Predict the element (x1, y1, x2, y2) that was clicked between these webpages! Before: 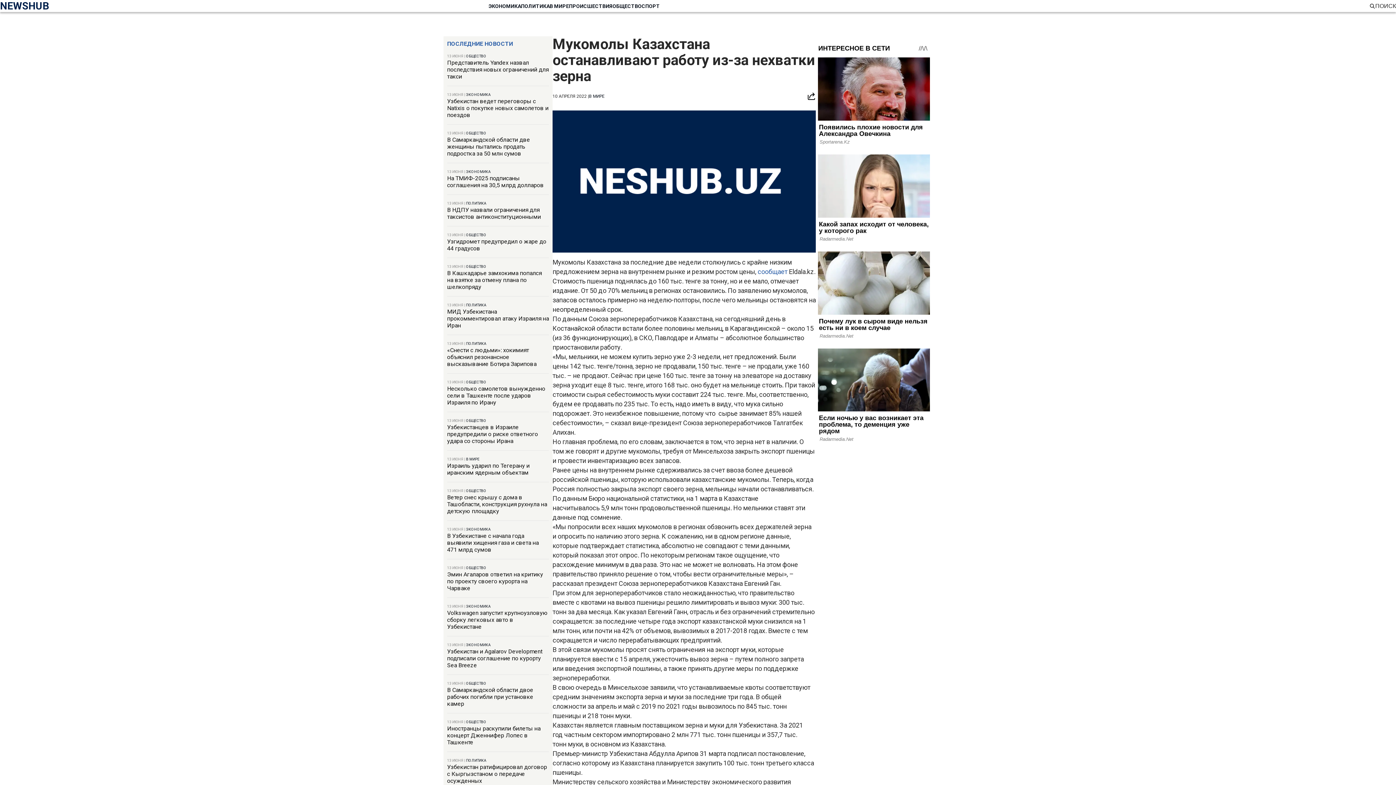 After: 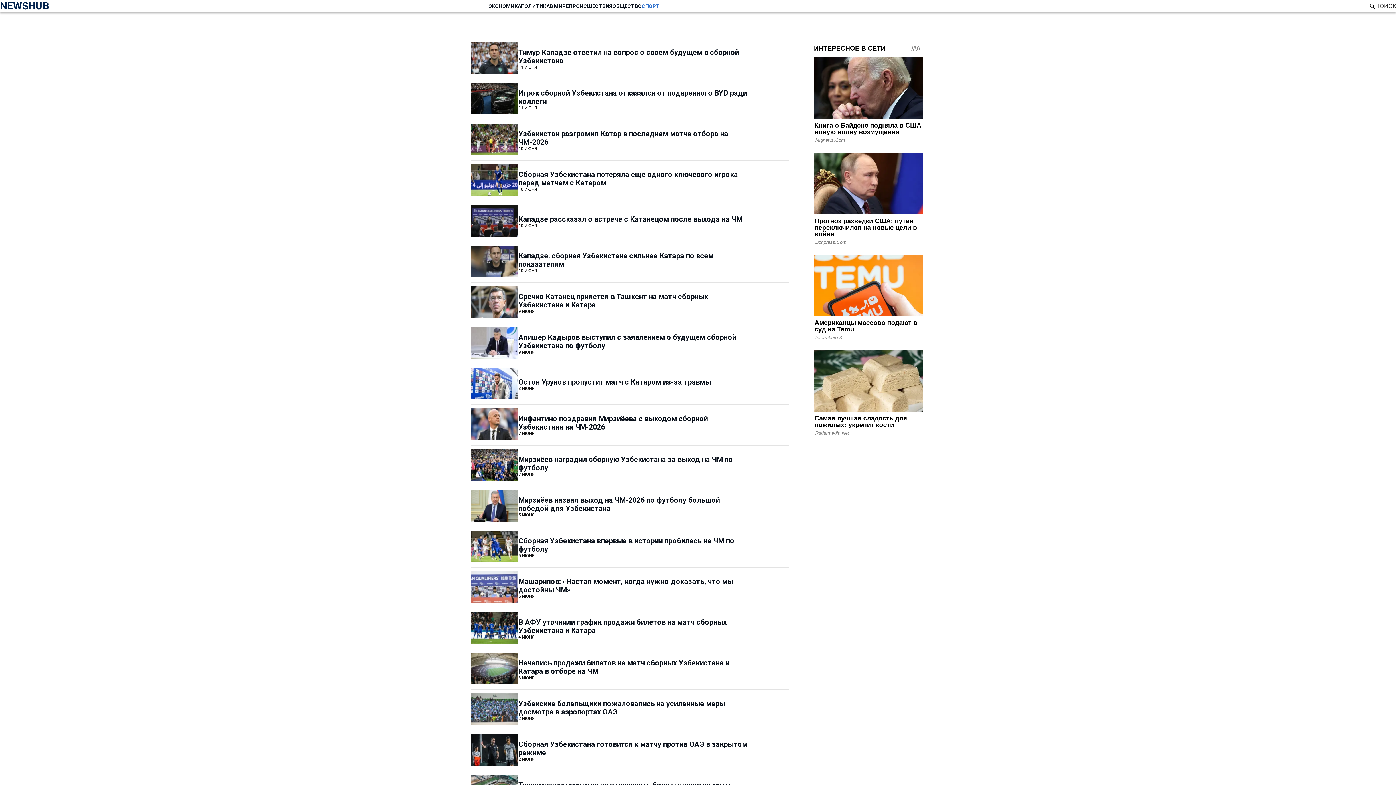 Action: bbox: (641, 3, 660, 8) label: СПОРТ